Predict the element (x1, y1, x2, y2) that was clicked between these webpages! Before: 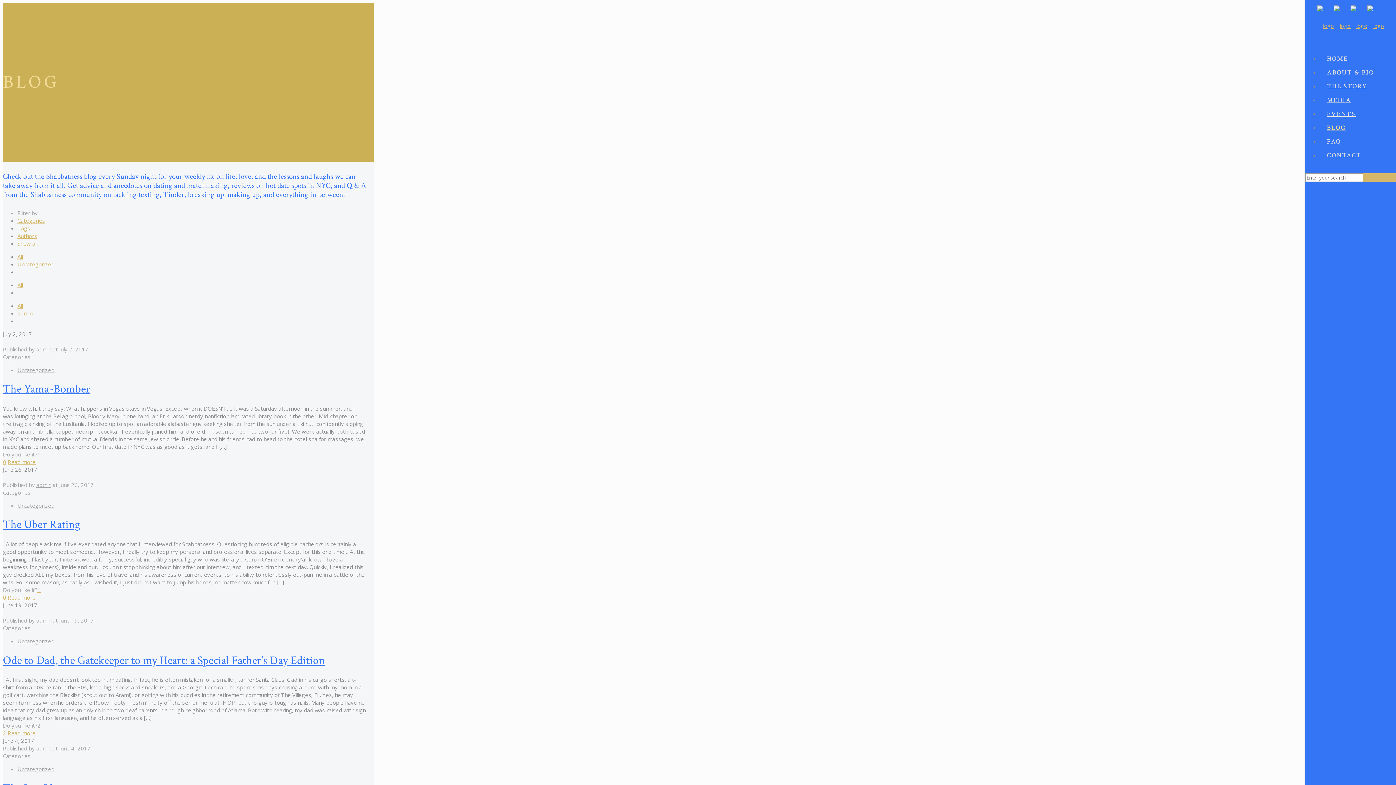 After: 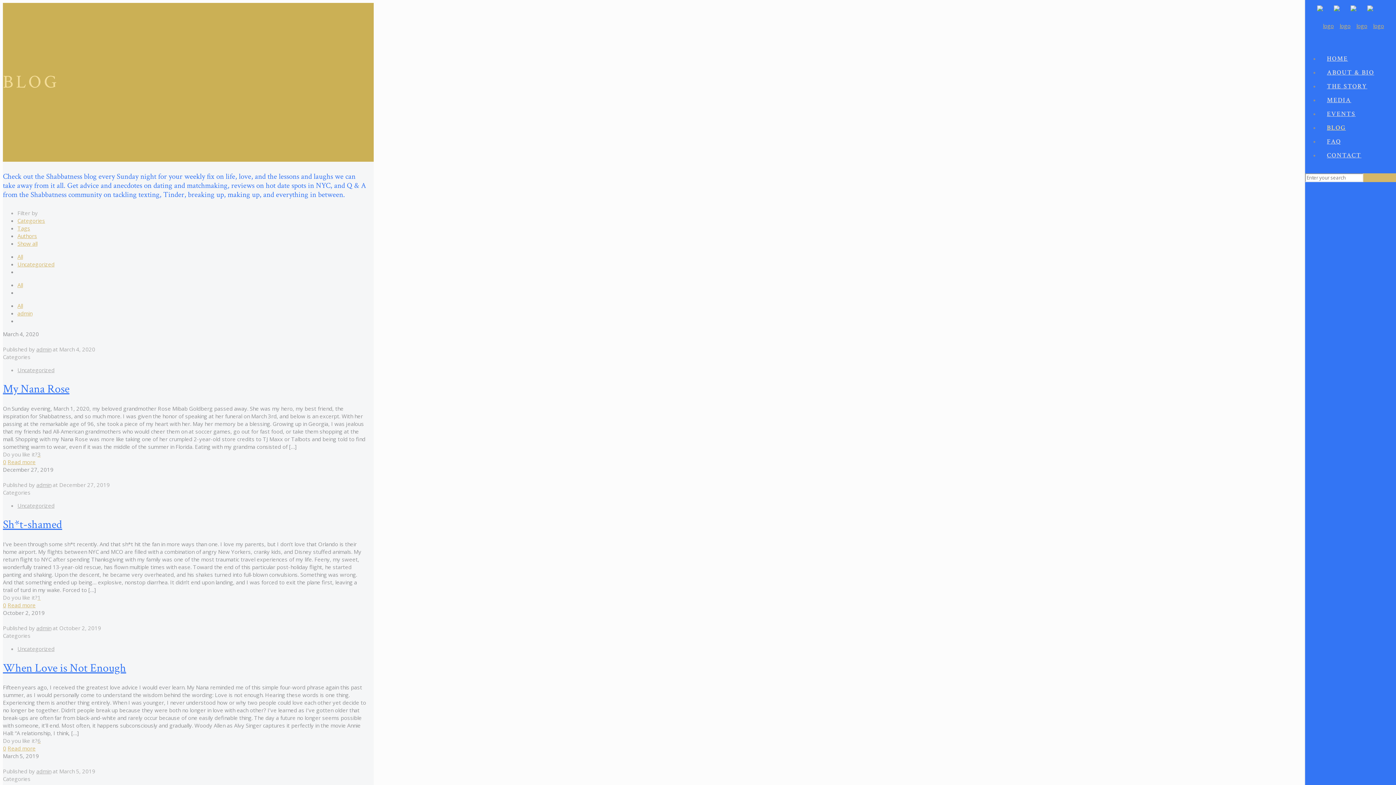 Action: label: All bbox: (17, 253, 22, 260)